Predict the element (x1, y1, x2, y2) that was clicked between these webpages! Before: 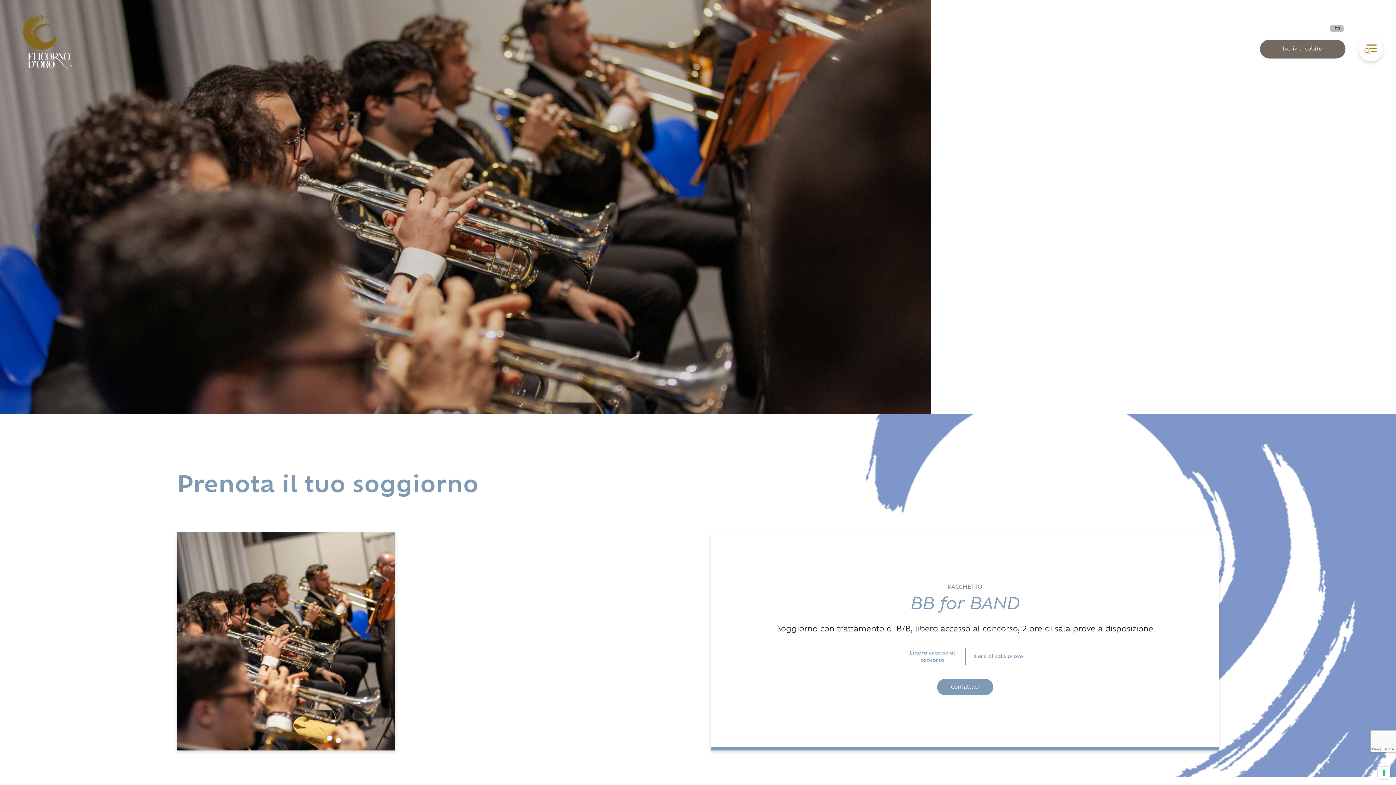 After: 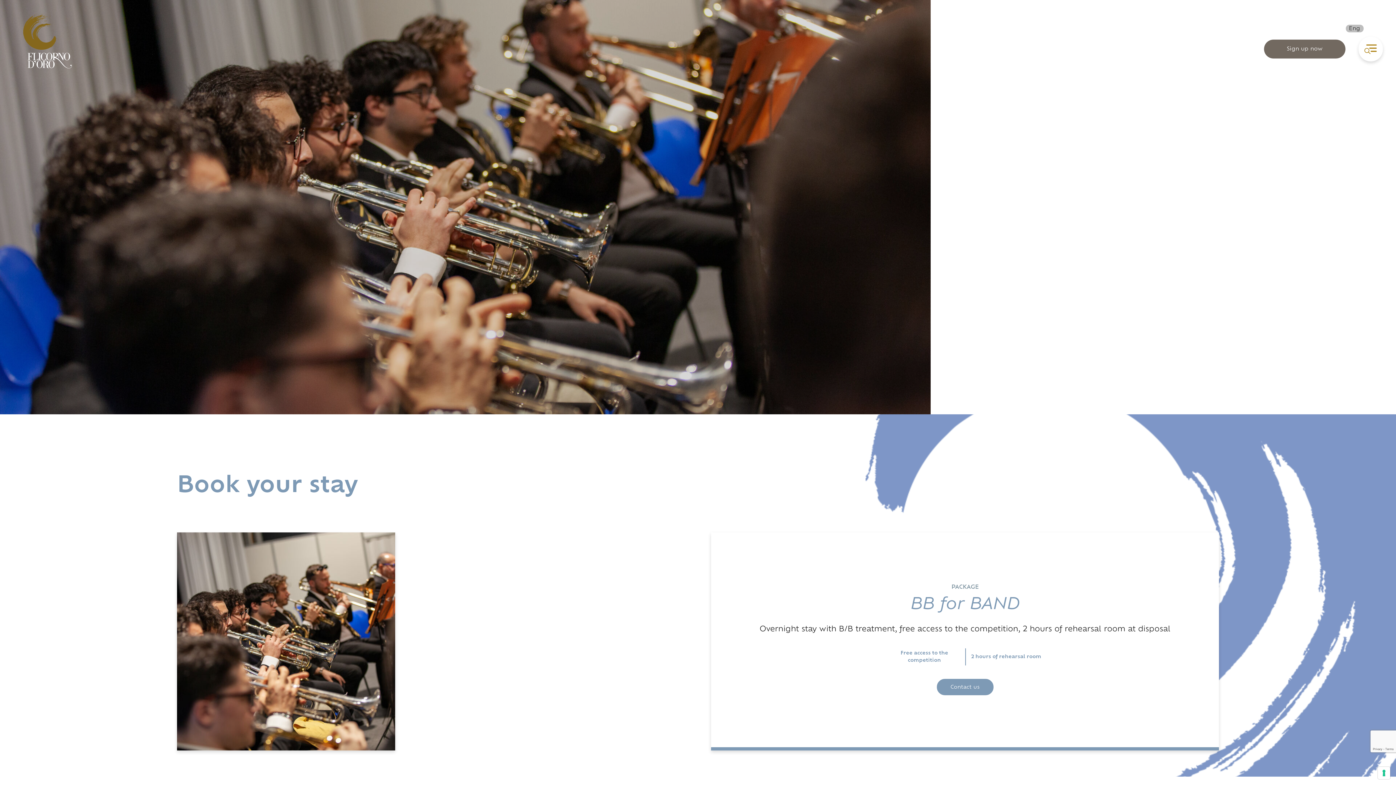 Action: bbox: (1346, 24, 1363, 32) label: Eng